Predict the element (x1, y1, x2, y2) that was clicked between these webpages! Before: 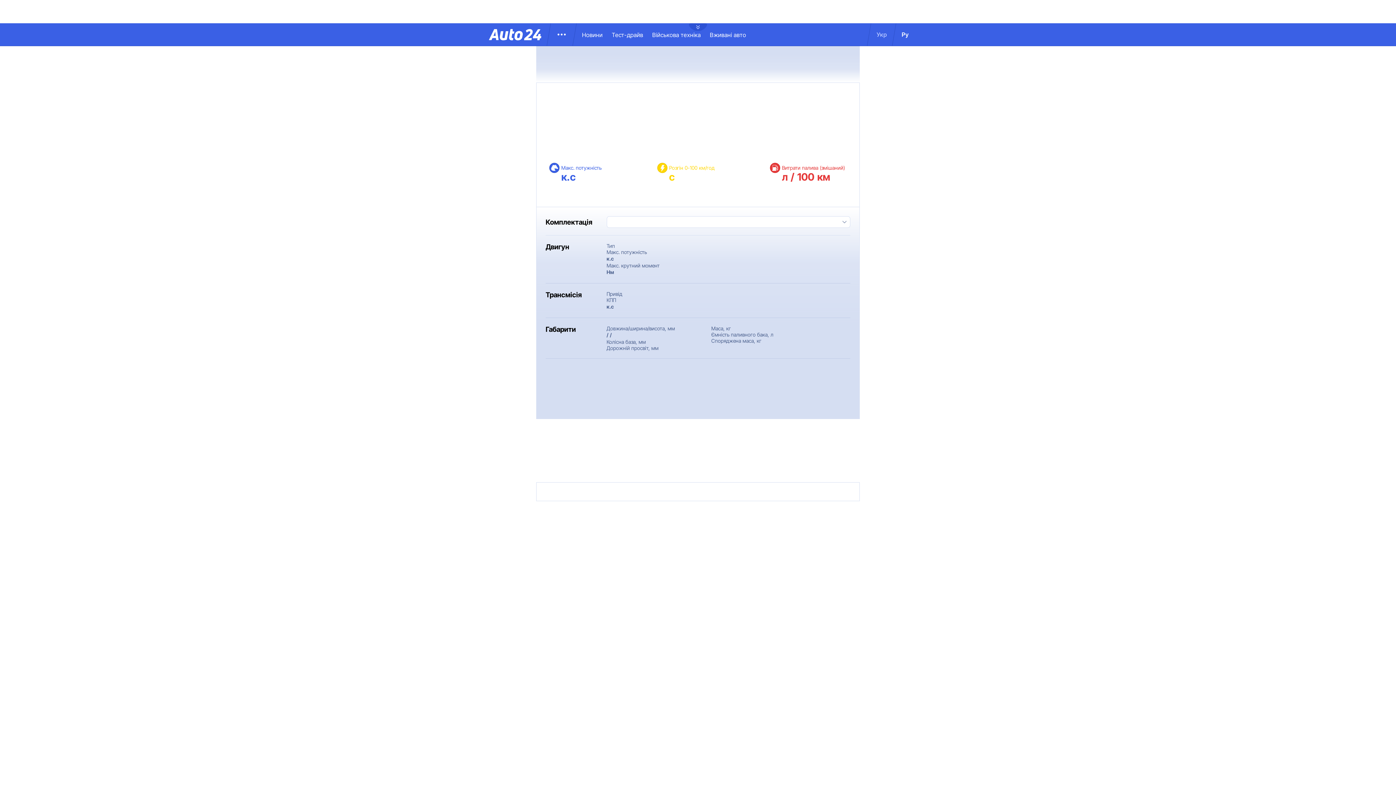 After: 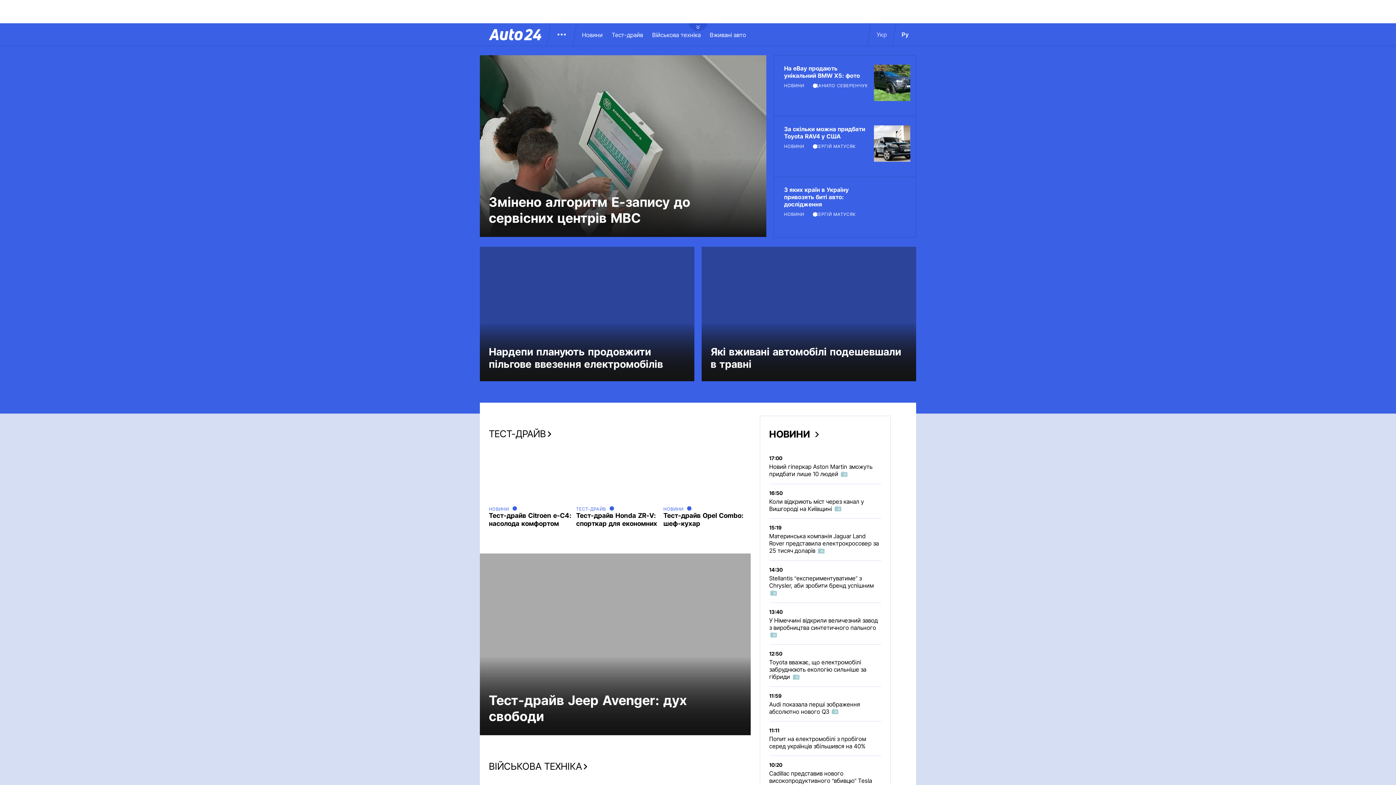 Action: bbox: (489, 28, 541, 40)